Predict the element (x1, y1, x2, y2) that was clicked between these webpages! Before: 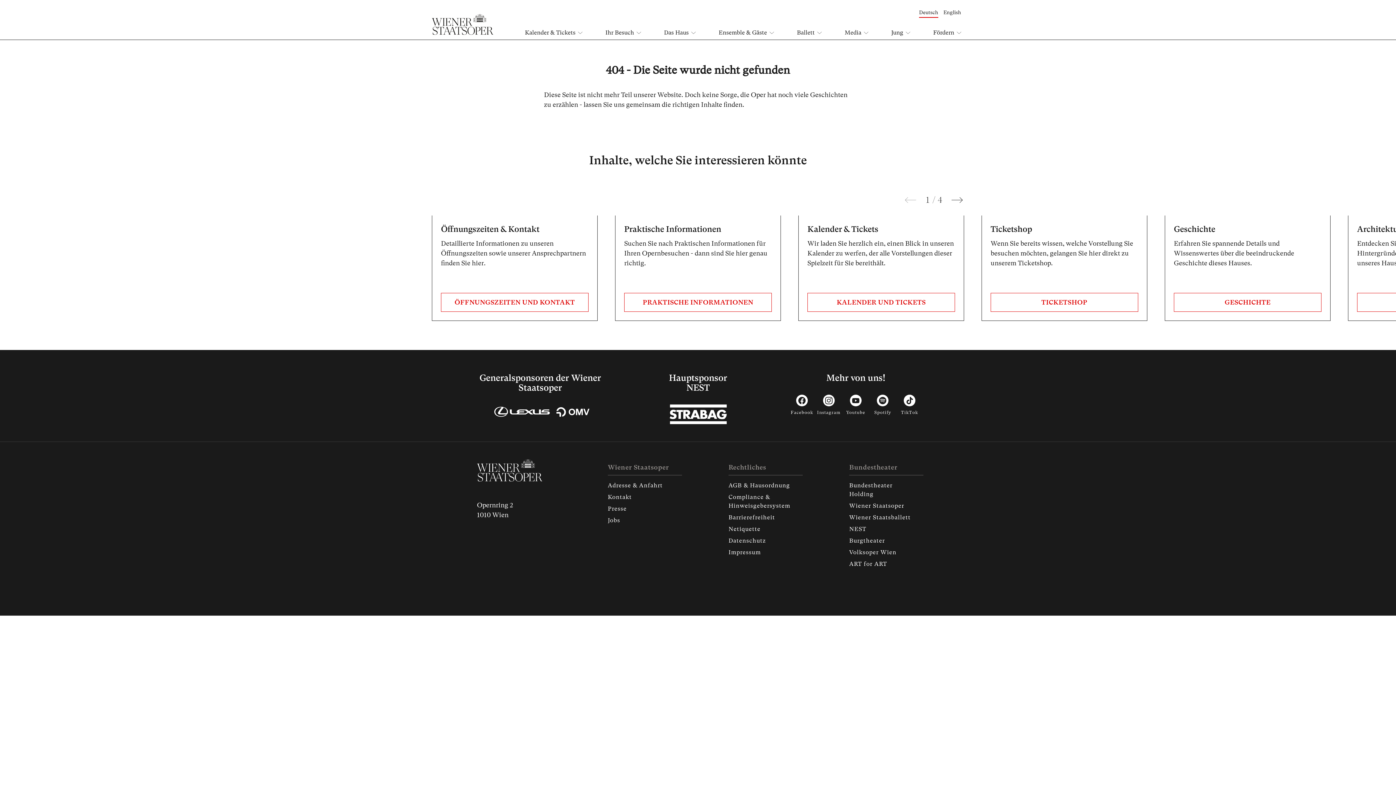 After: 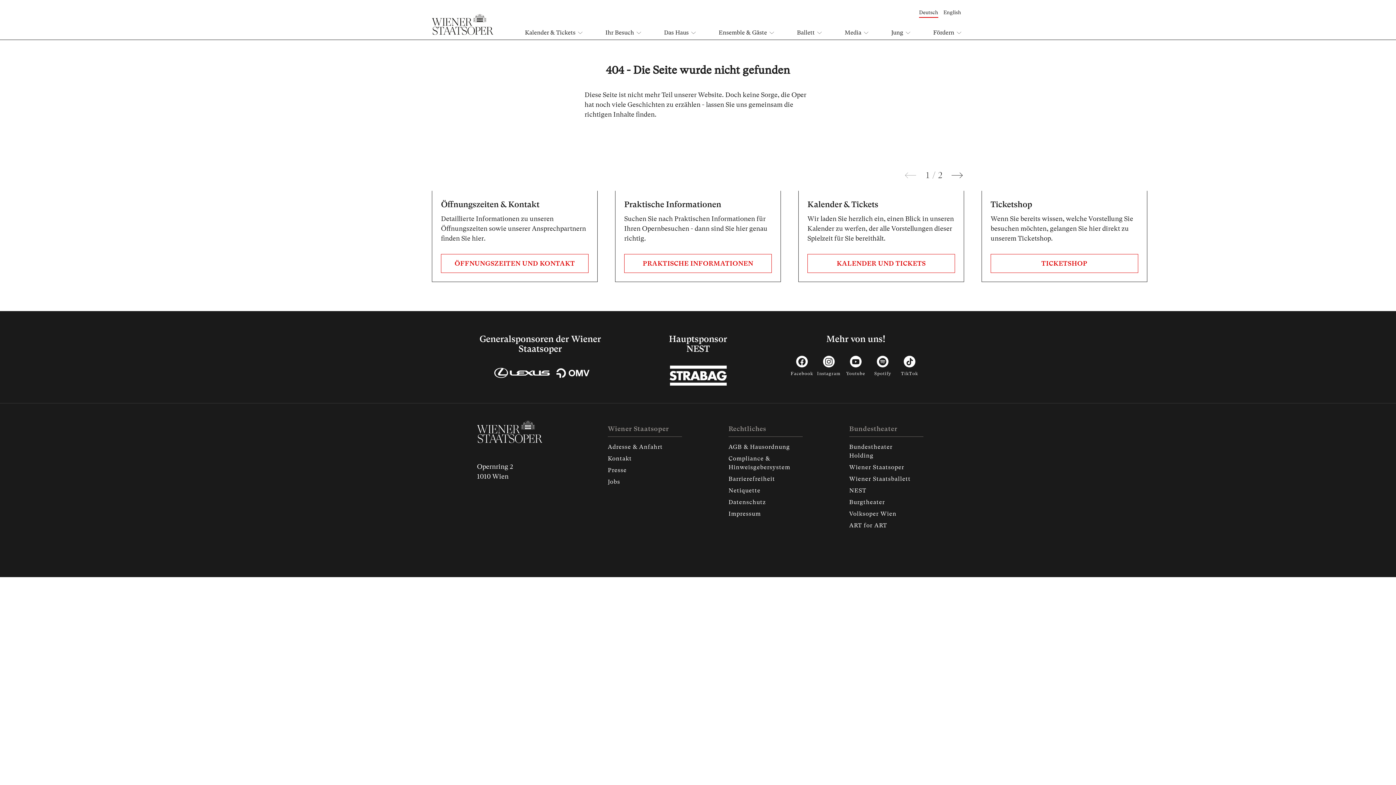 Action: bbox: (917, 7, 941, 17) label: Deutsch